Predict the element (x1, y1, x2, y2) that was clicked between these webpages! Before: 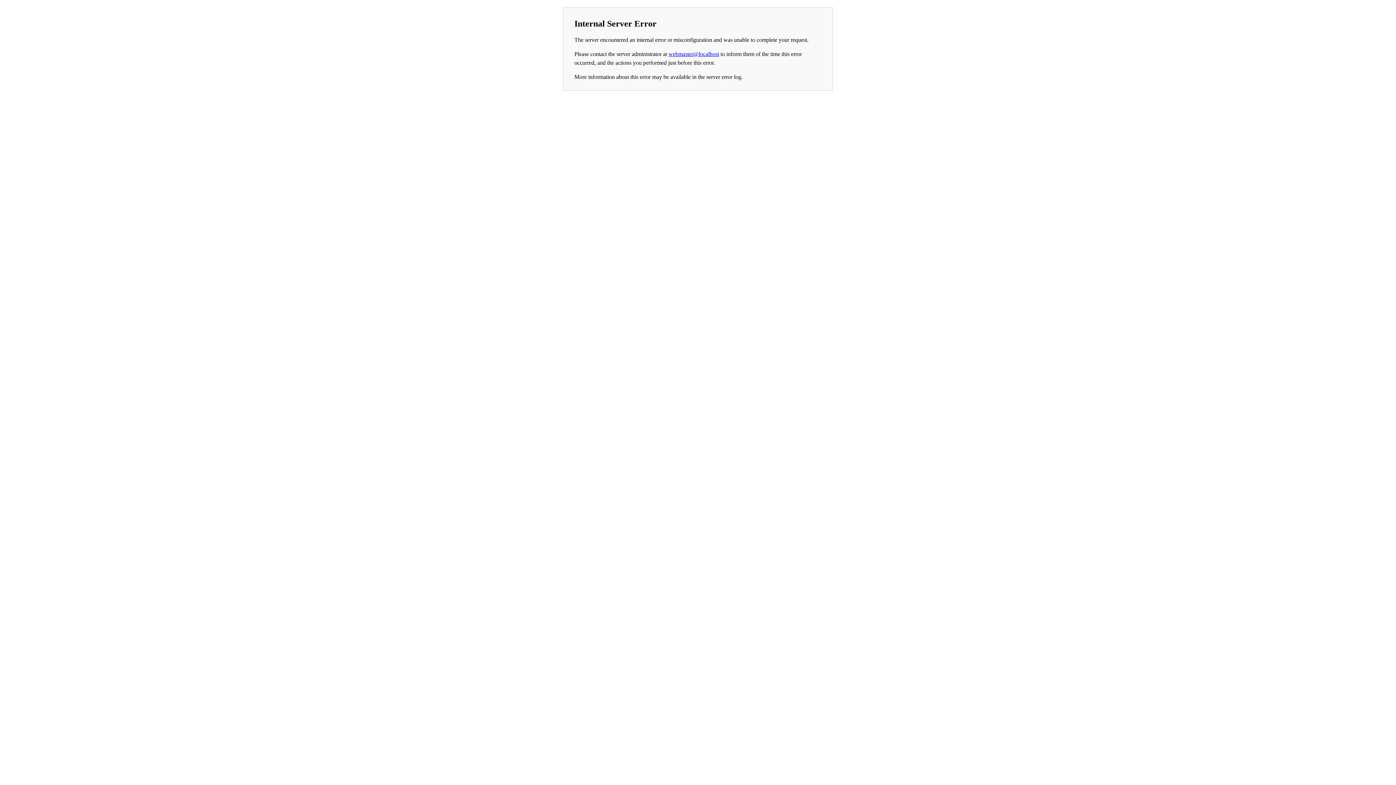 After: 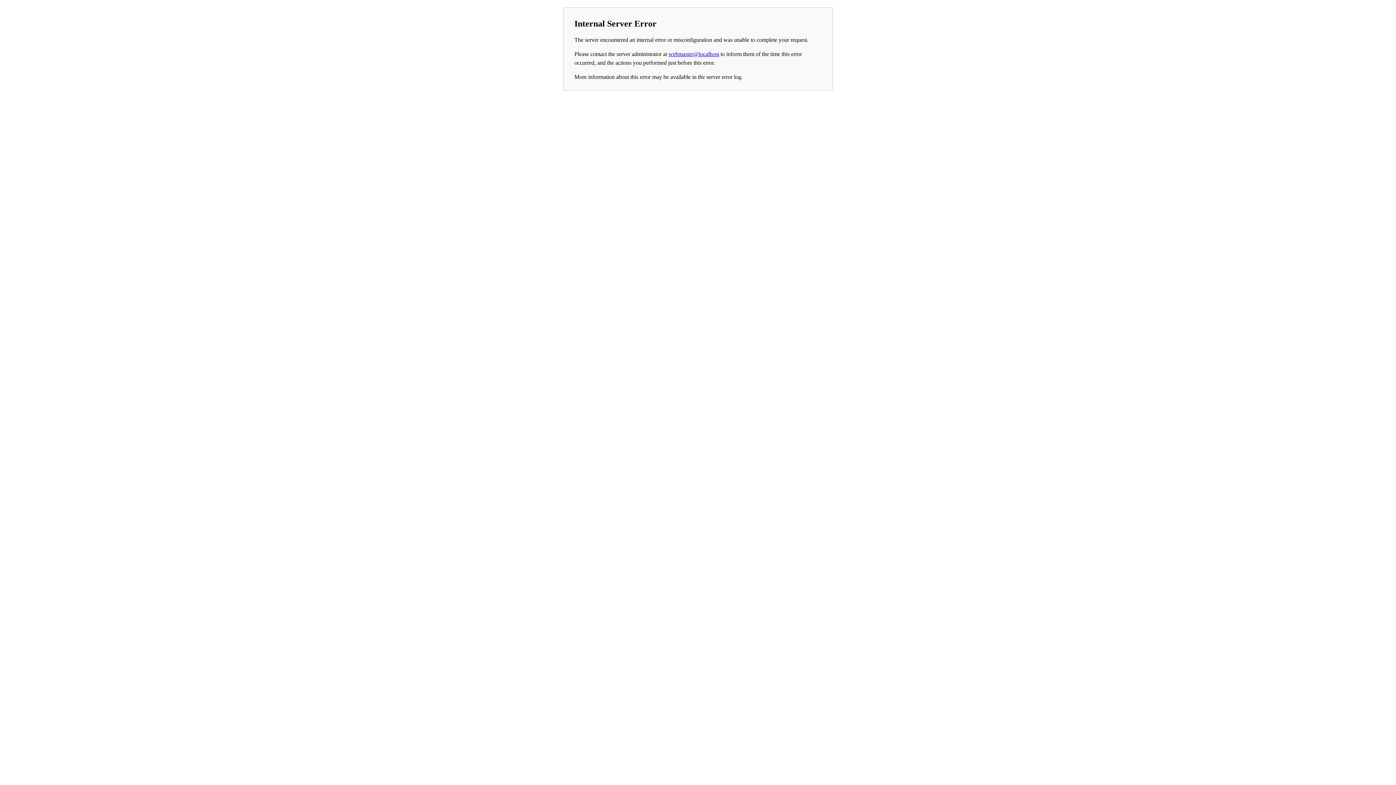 Action: bbox: (668, 50, 719, 57) label: webmaster@localhost